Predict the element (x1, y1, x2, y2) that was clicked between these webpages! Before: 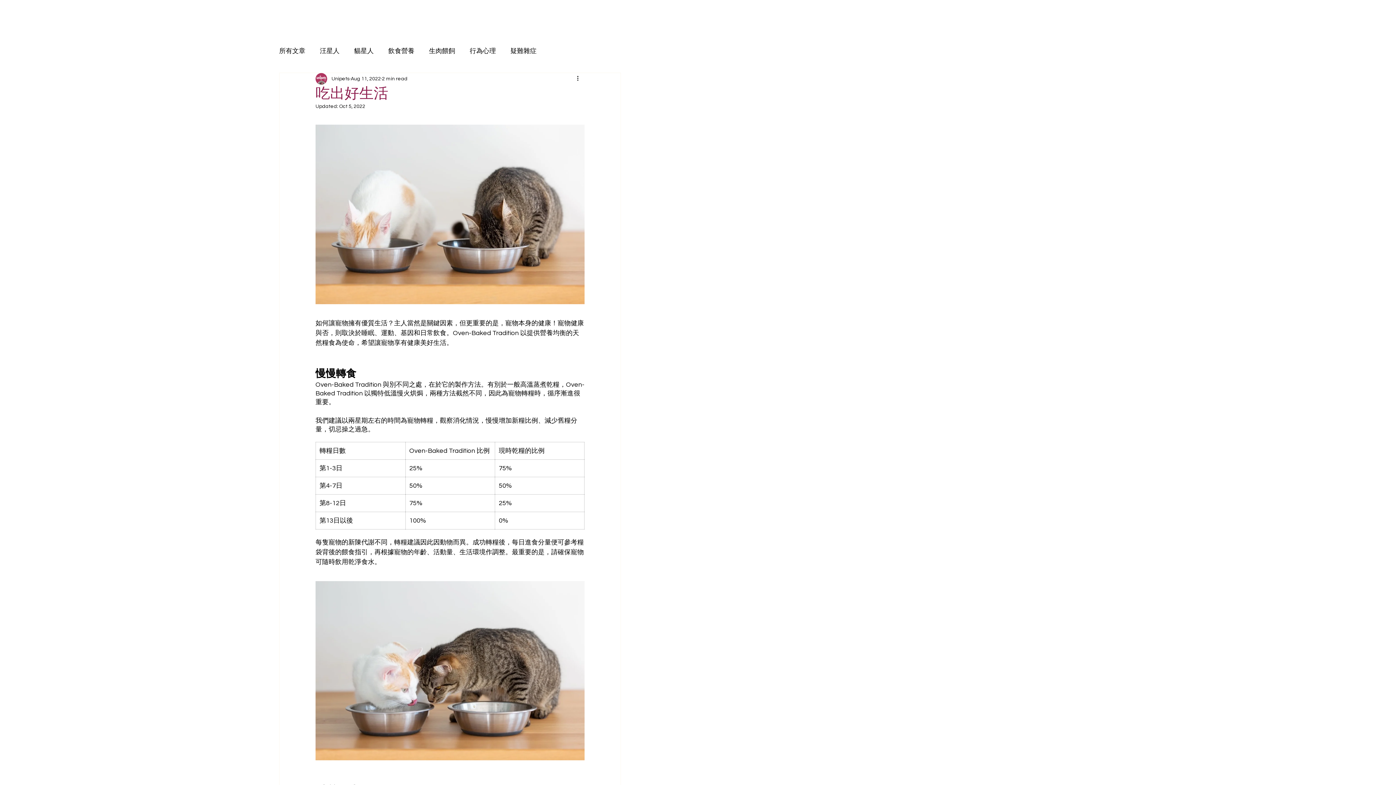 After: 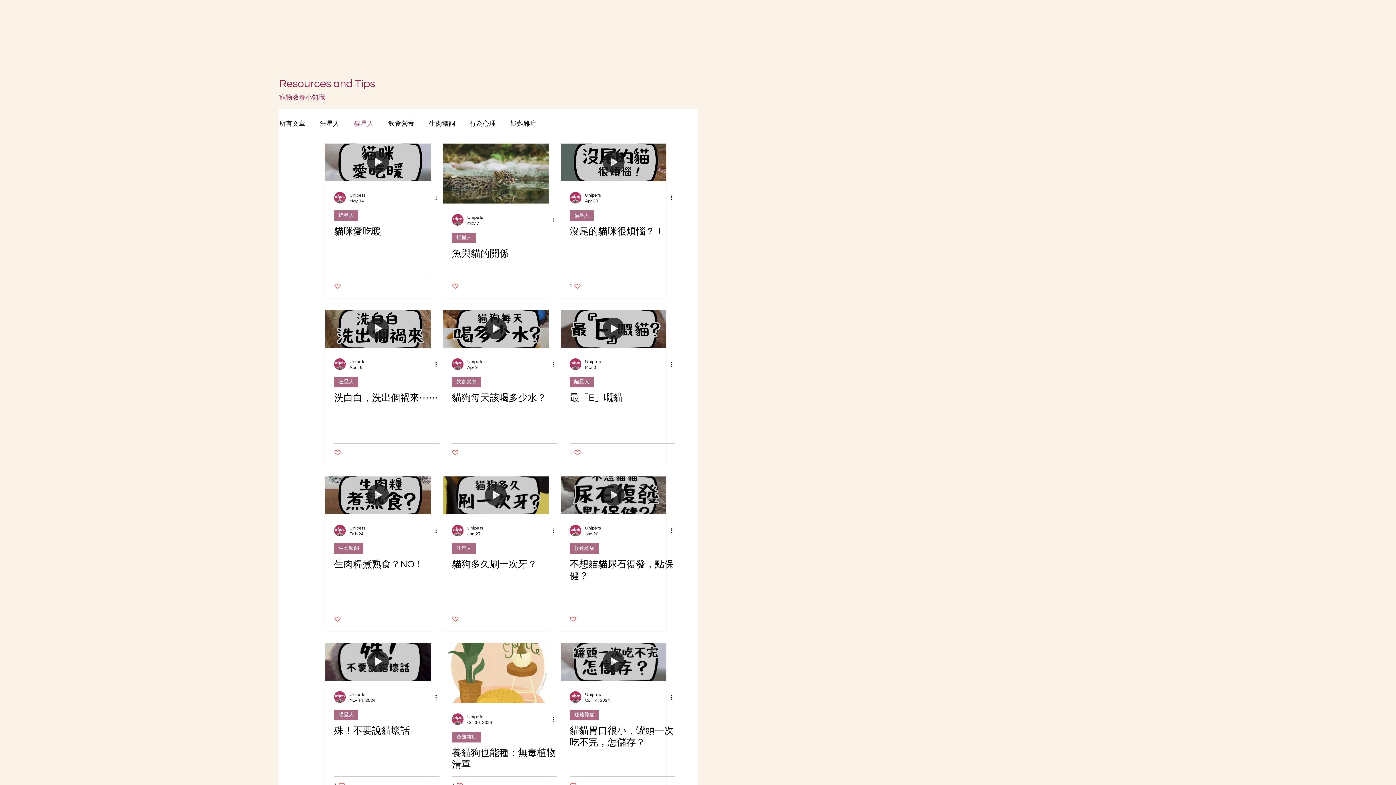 Action: bbox: (354, 46, 373, 55) label: 貓星人